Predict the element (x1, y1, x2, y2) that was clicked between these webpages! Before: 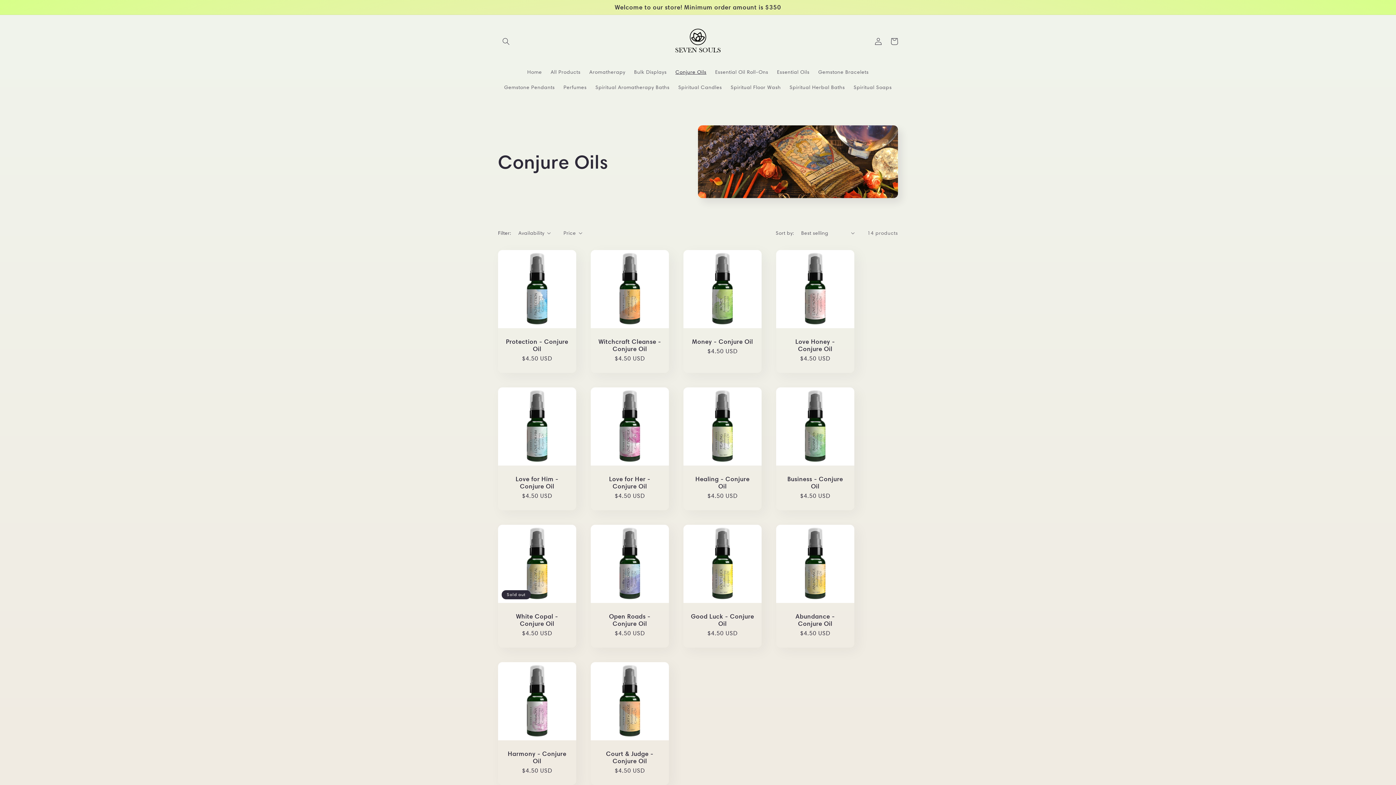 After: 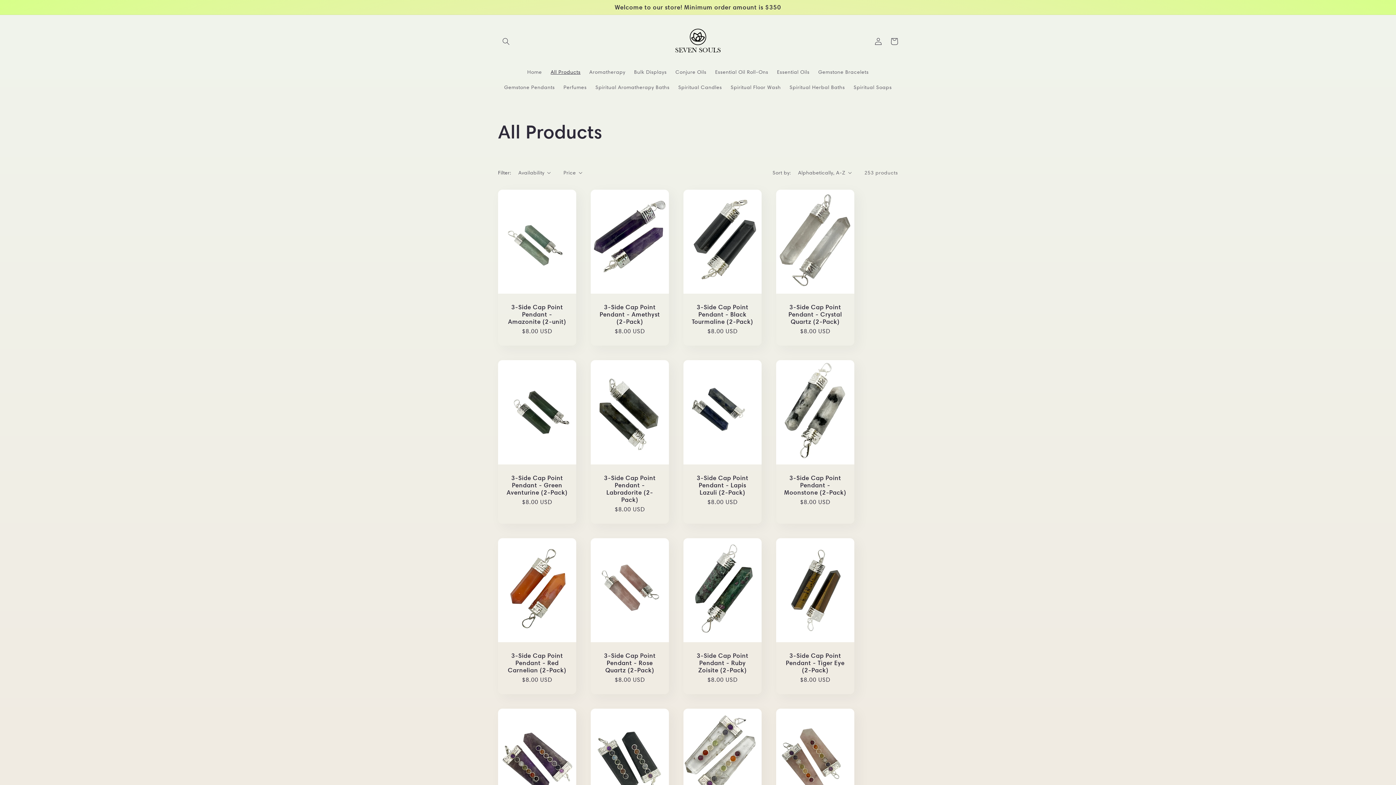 Action: bbox: (546, 64, 585, 79) label: All Products